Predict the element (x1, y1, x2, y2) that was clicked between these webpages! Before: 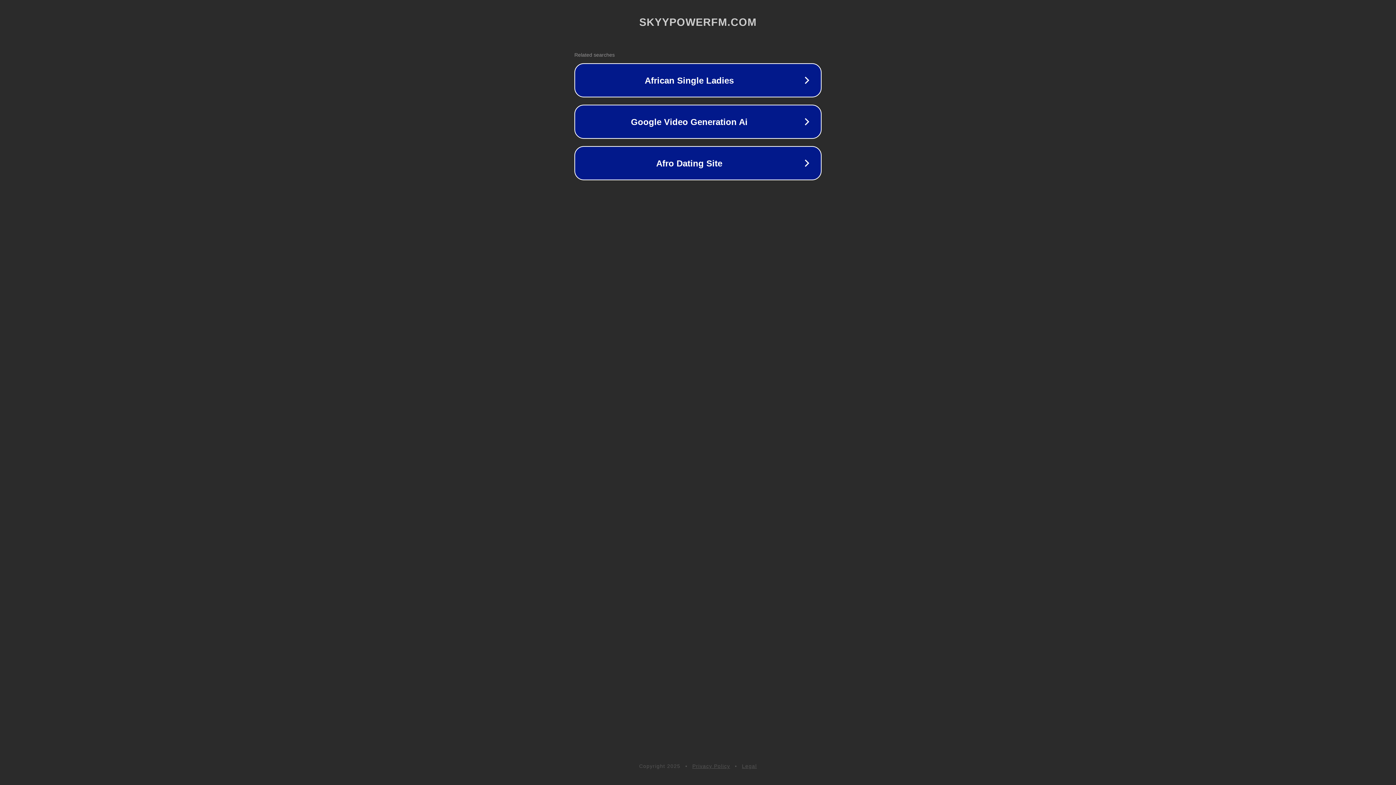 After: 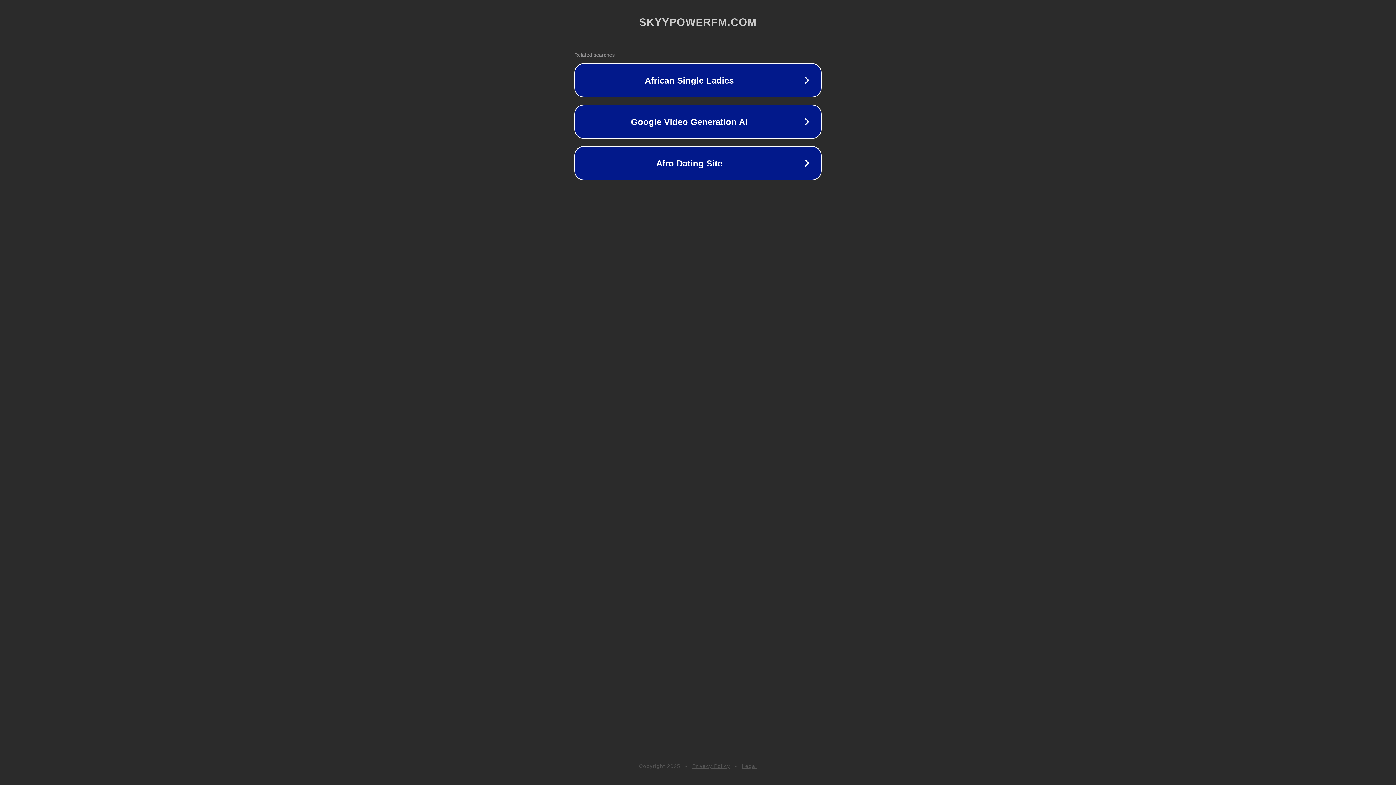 Action: bbox: (692, 763, 730, 769) label: Privacy Policy